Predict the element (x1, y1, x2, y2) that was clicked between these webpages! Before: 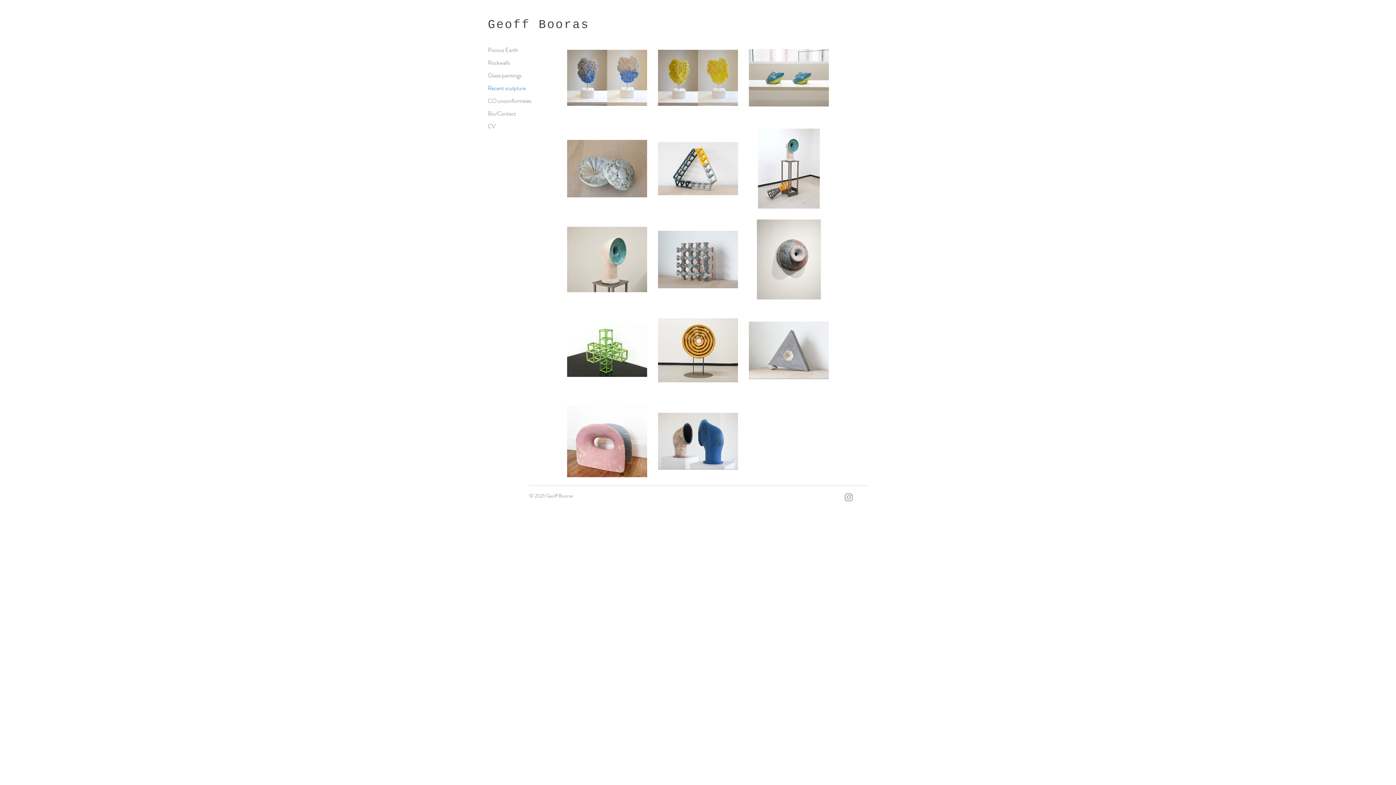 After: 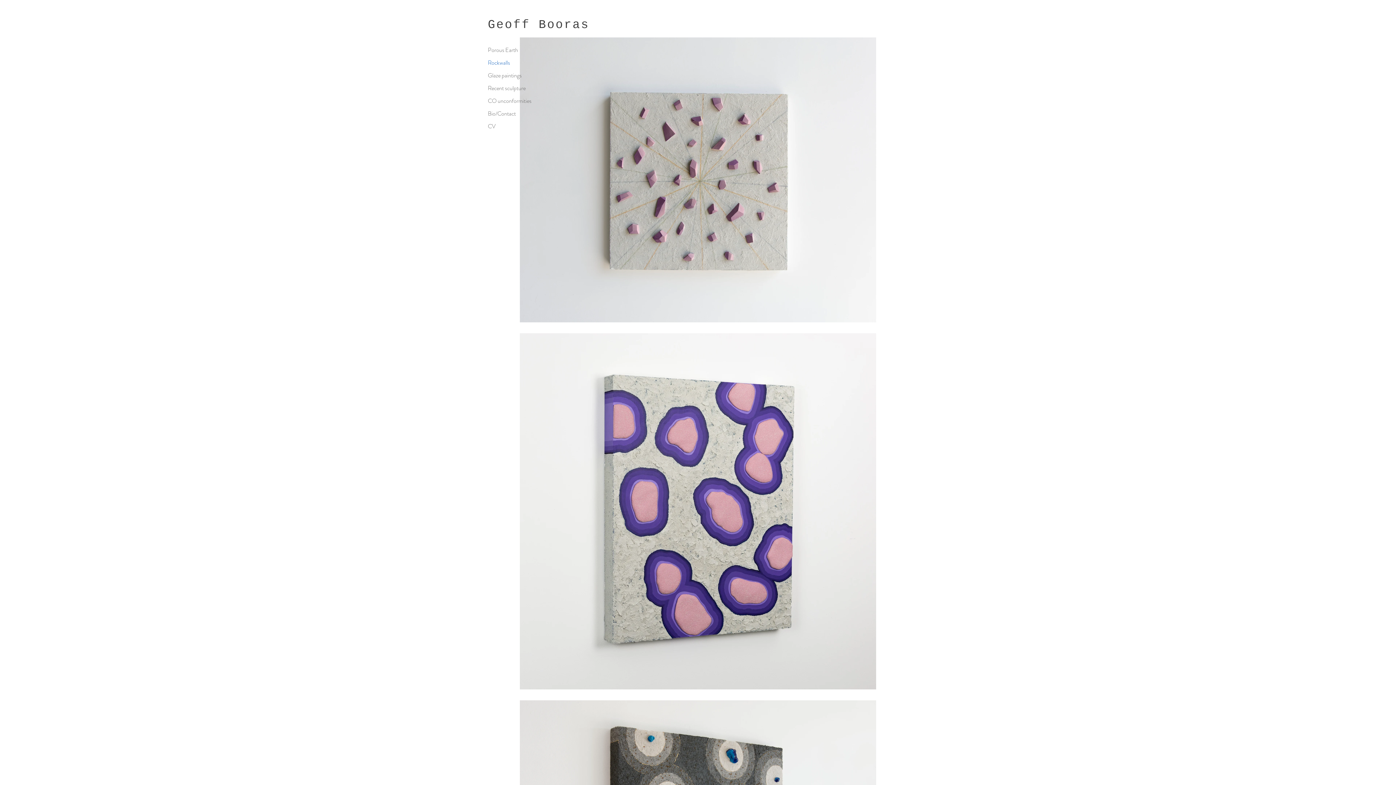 Action: bbox: (488, 56, 568, 69) label: Rockwalls